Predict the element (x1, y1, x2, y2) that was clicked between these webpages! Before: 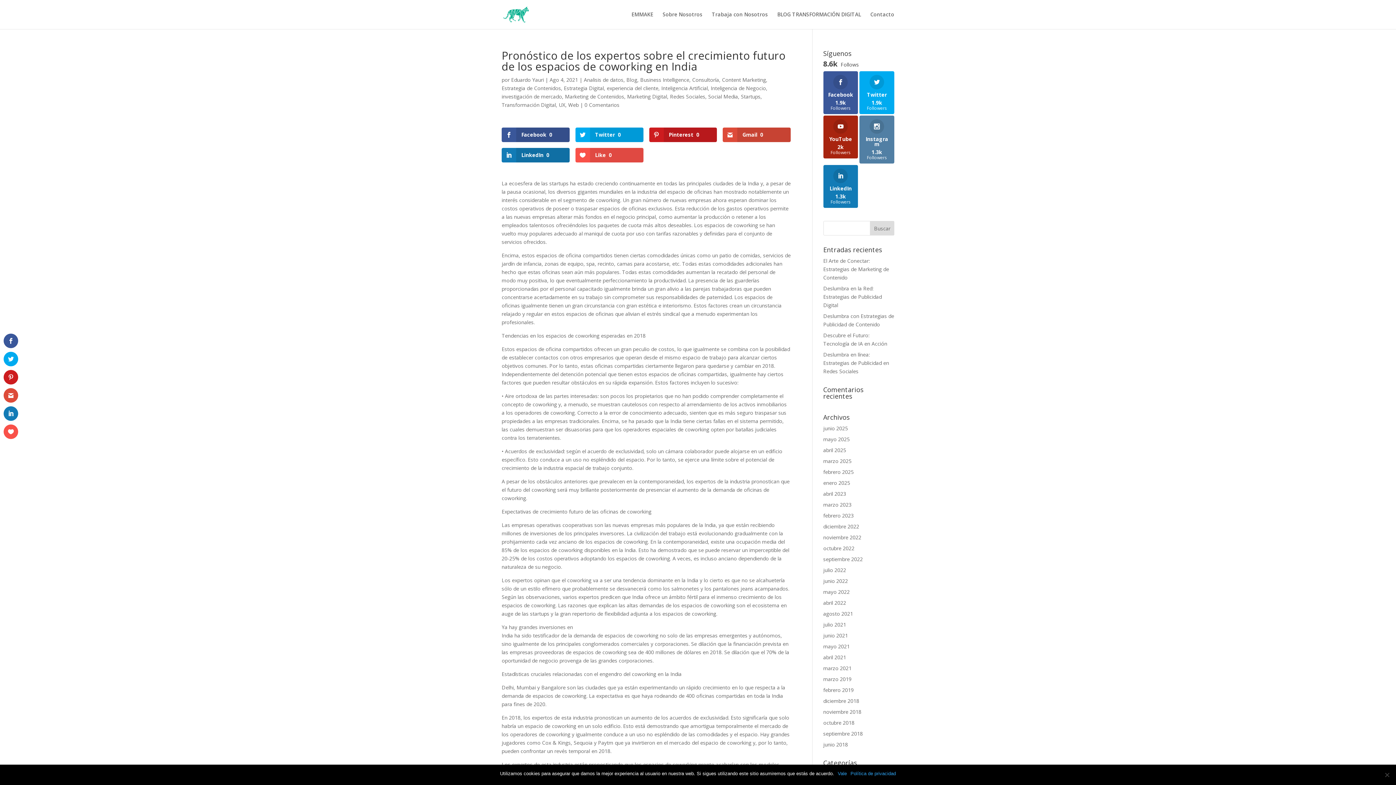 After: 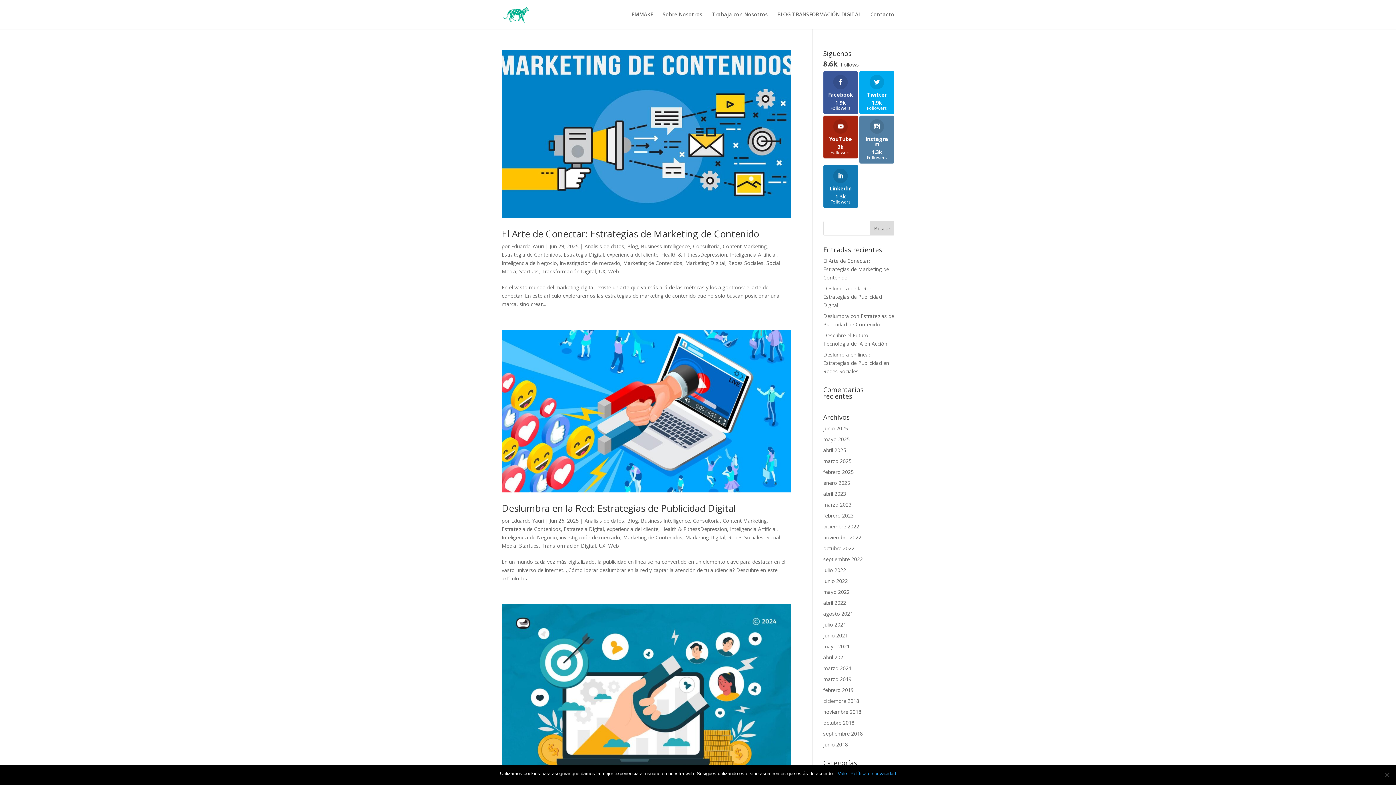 Action: label: junio 2025 bbox: (823, 425, 848, 431)